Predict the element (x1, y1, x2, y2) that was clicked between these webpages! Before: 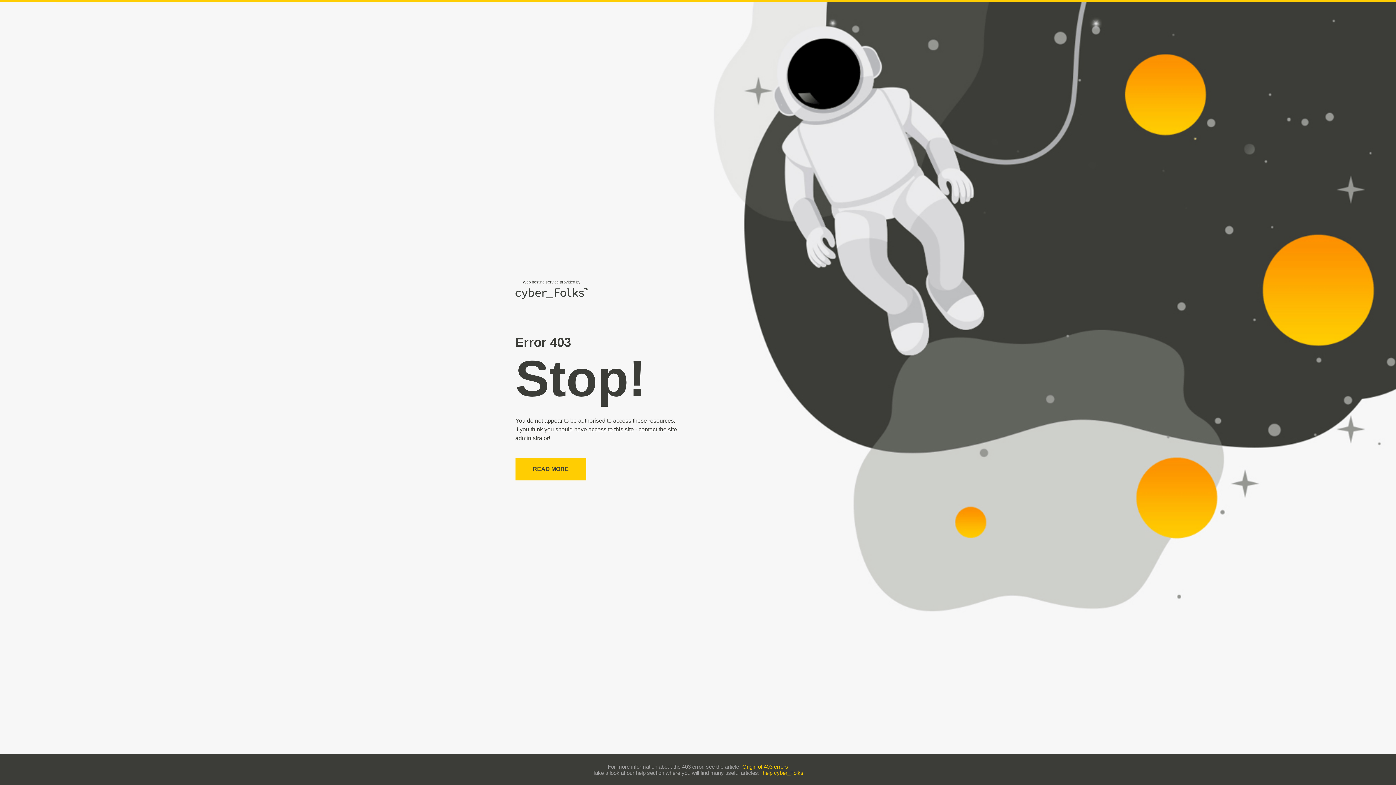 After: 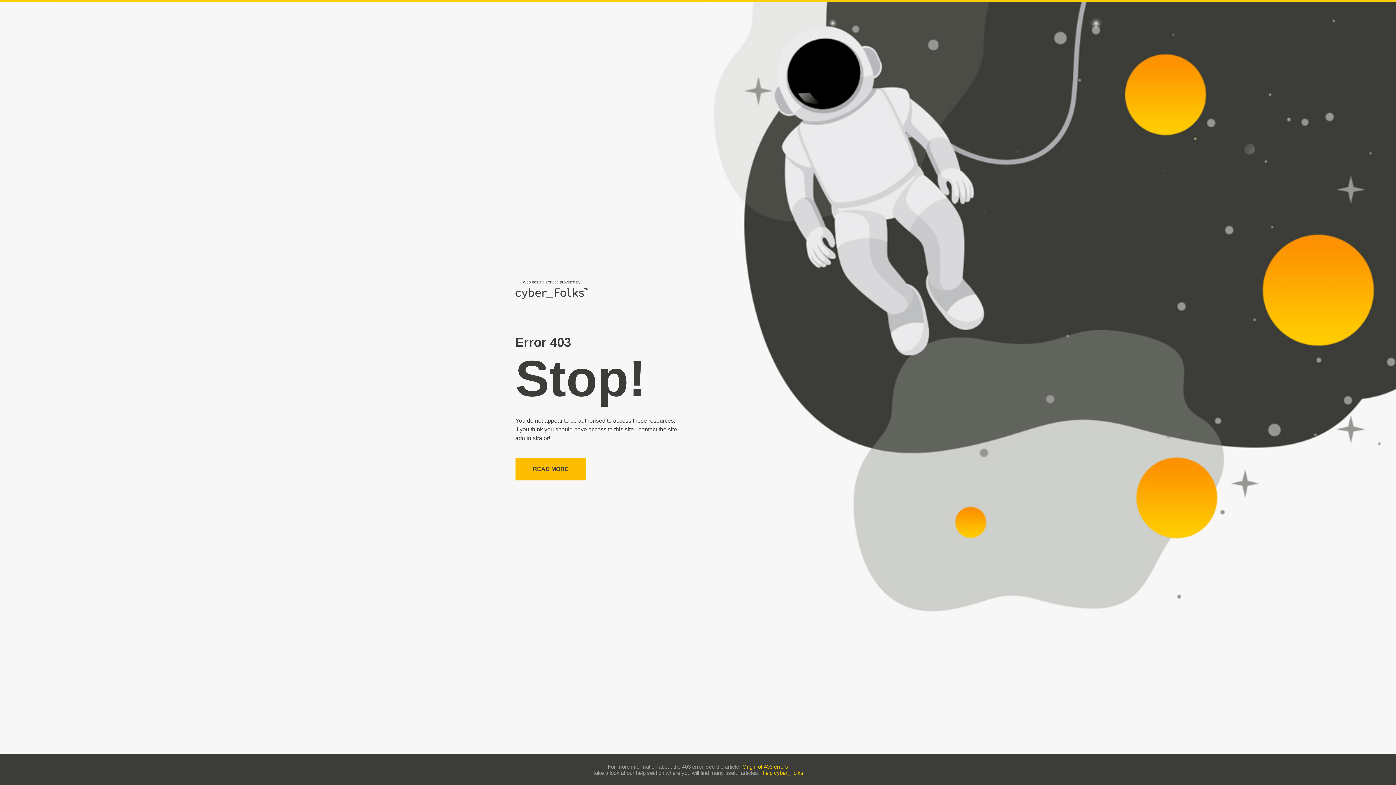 Action: label: READ MORE bbox: (515, 458, 586, 480)